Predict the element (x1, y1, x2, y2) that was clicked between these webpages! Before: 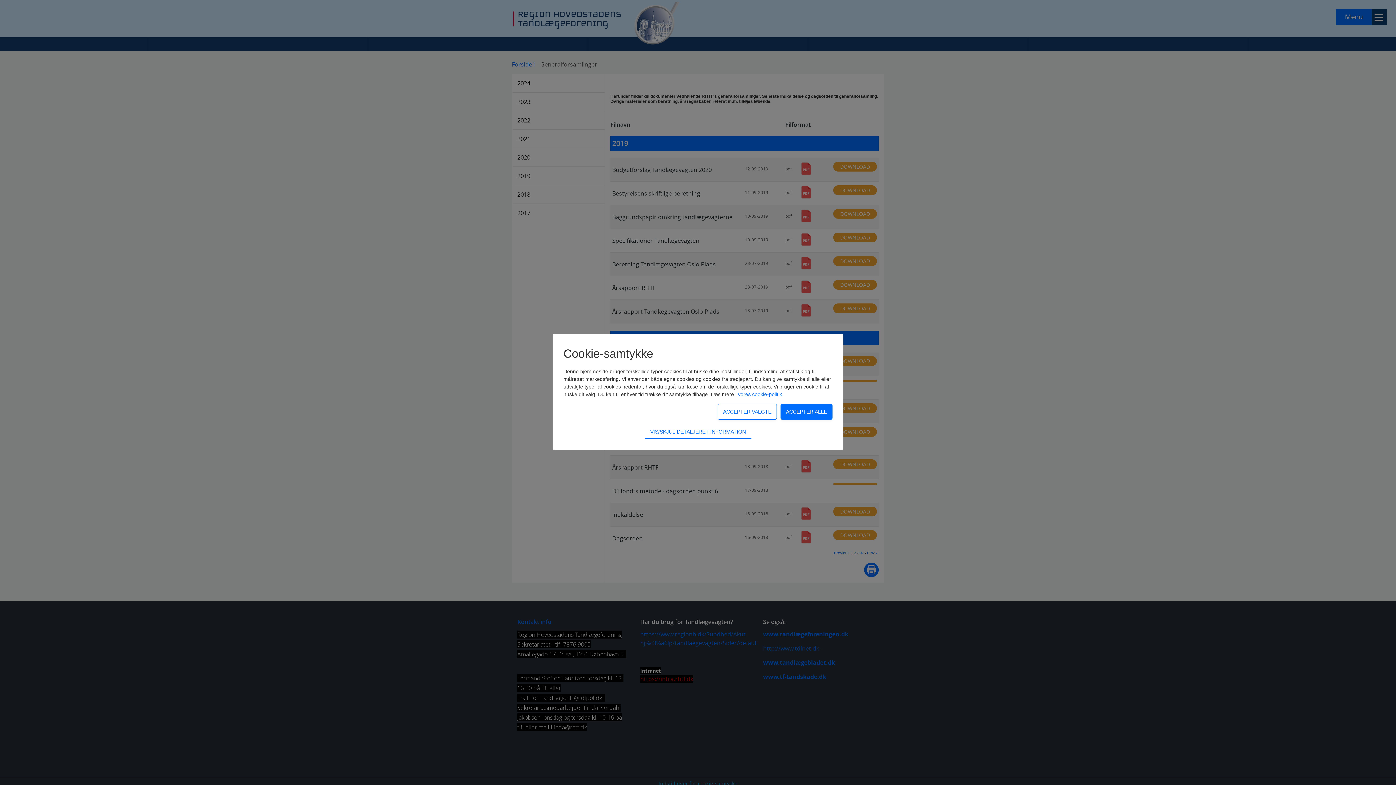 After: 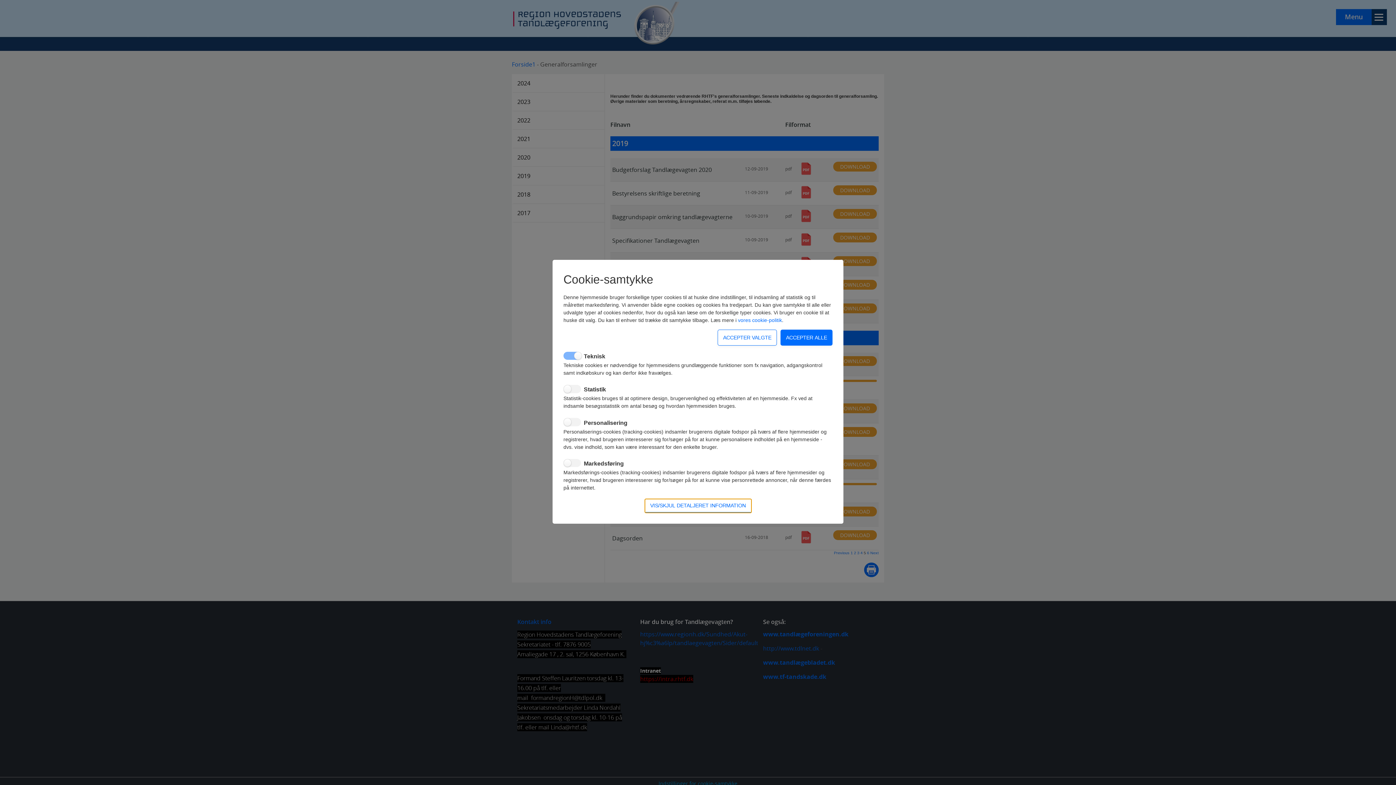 Action: bbox: (644, 425, 751, 439) label: VIS/SKJUL DETALJERET INFORMATION